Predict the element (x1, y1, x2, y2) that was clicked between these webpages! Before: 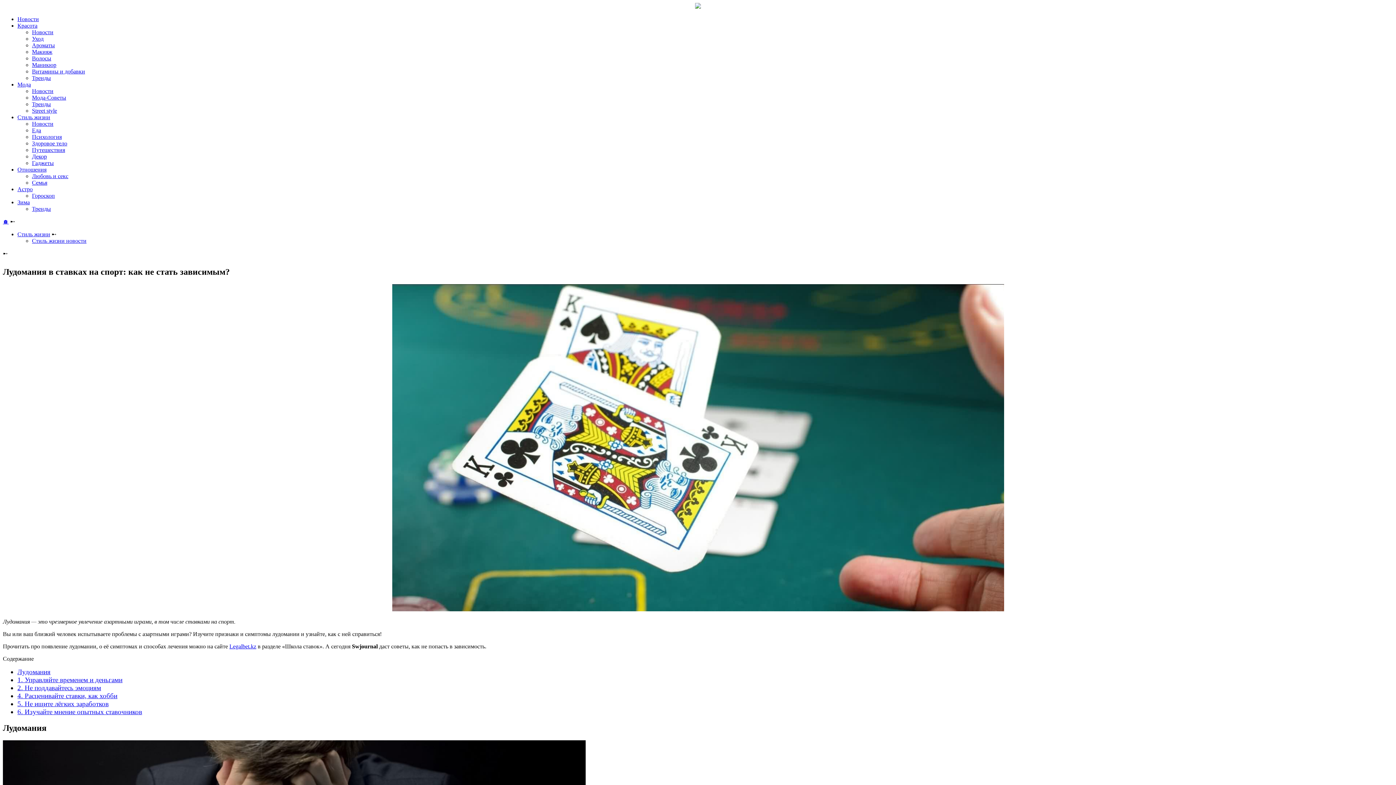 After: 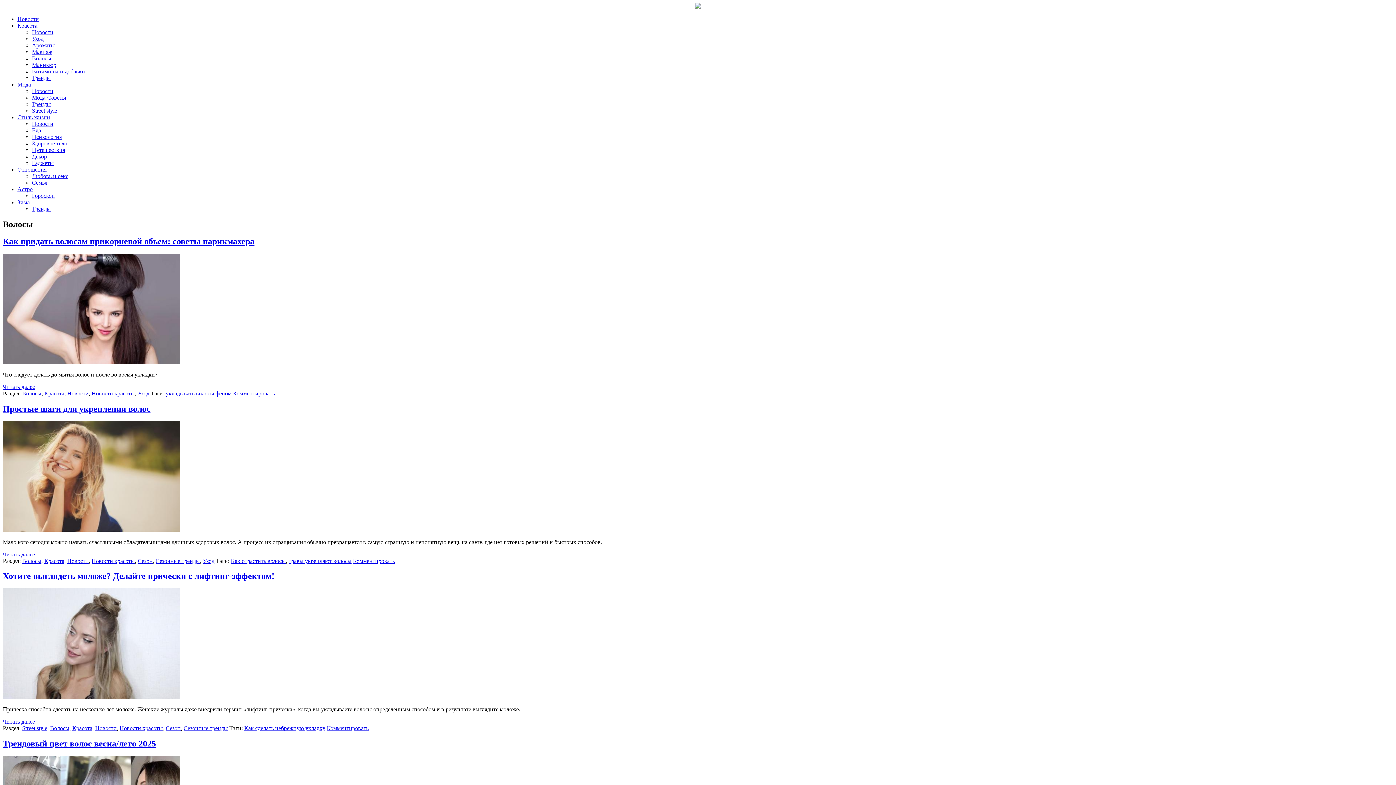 Action: bbox: (32, 55, 51, 61) label: Волосы